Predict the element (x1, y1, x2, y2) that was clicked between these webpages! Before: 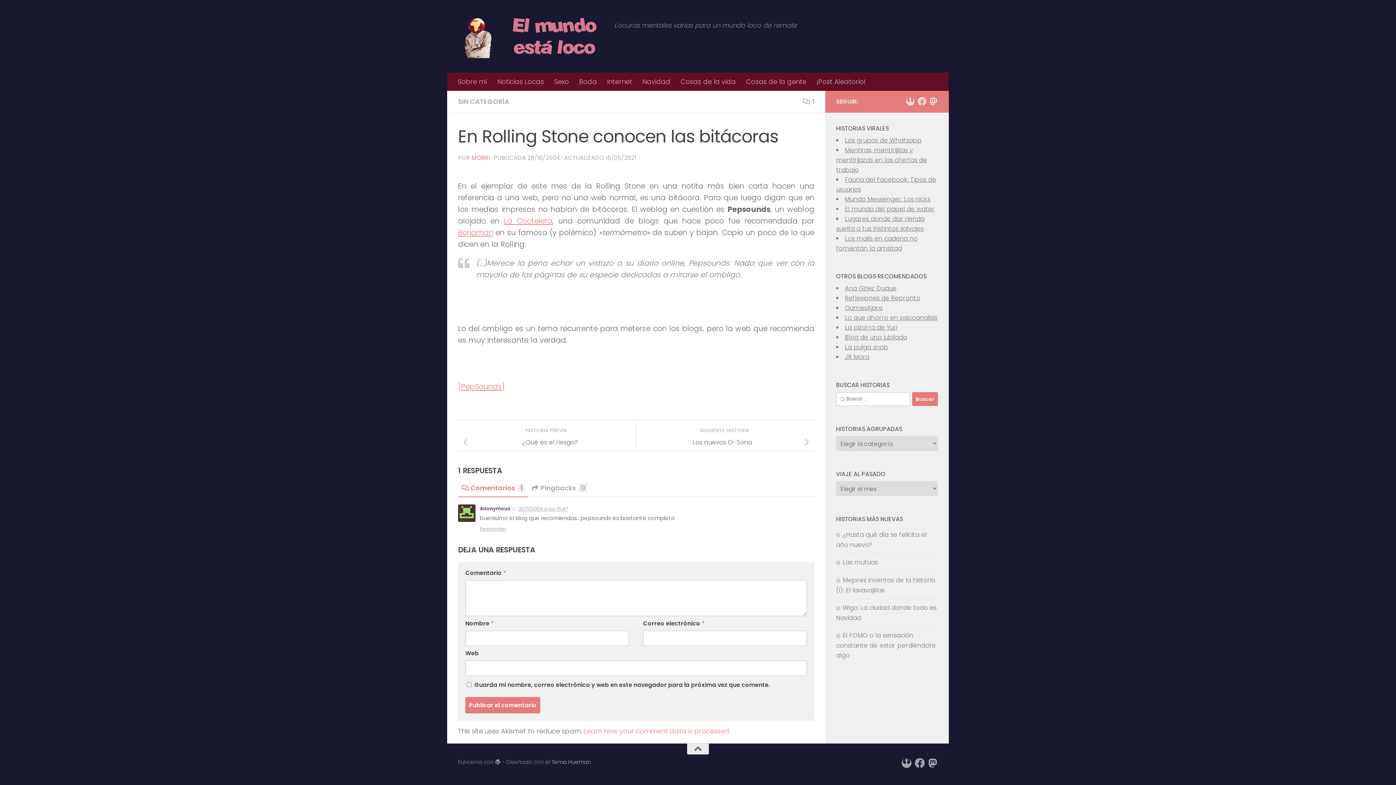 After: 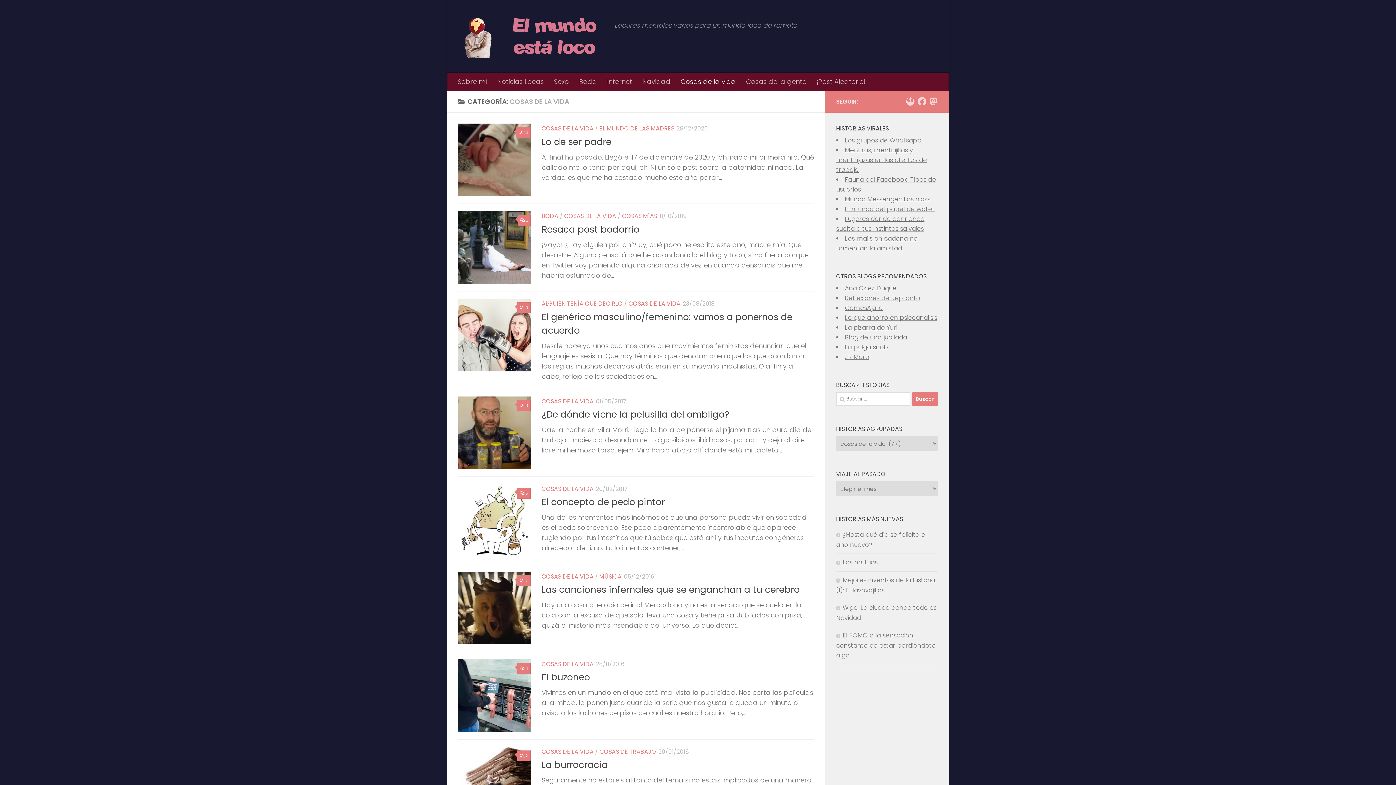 Action: bbox: (675, 72, 741, 90) label: Cosas de la vida